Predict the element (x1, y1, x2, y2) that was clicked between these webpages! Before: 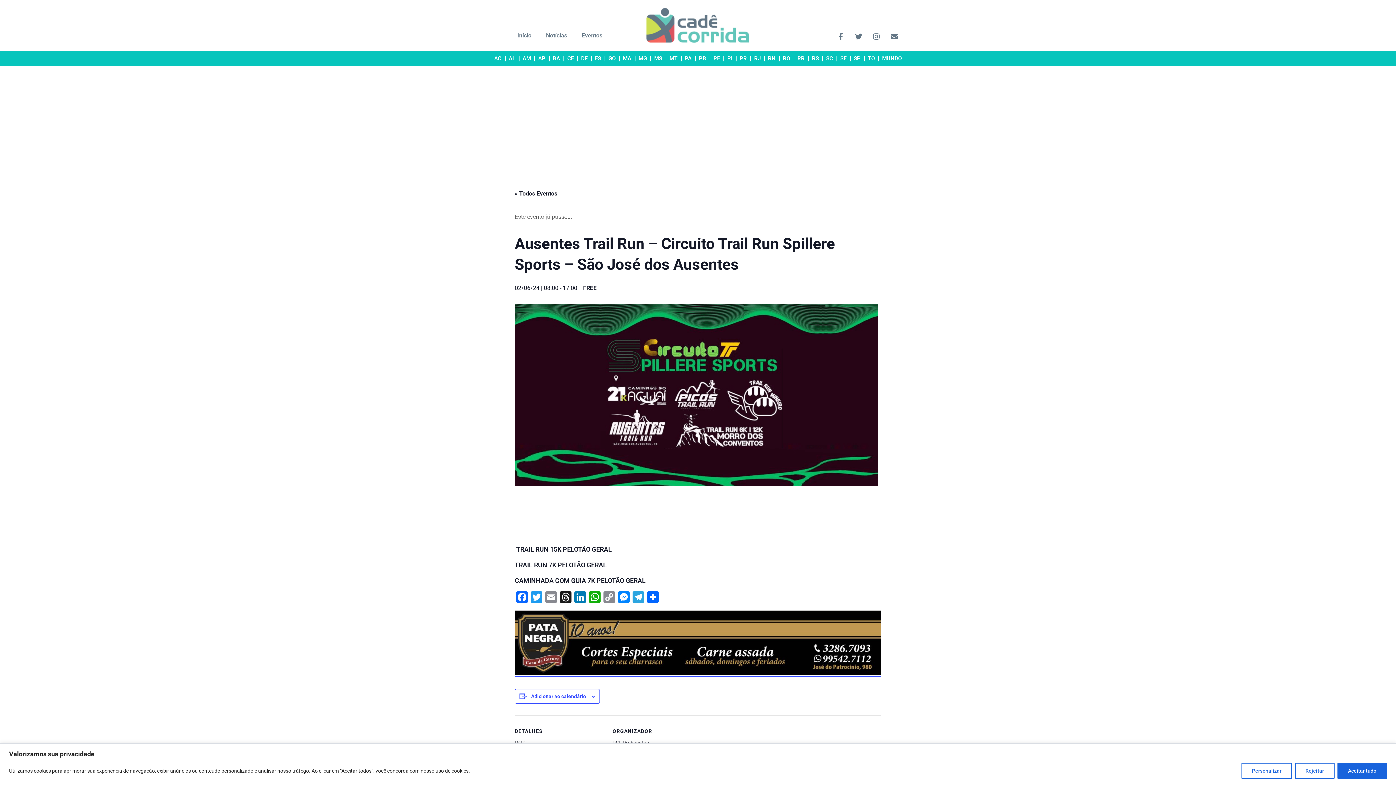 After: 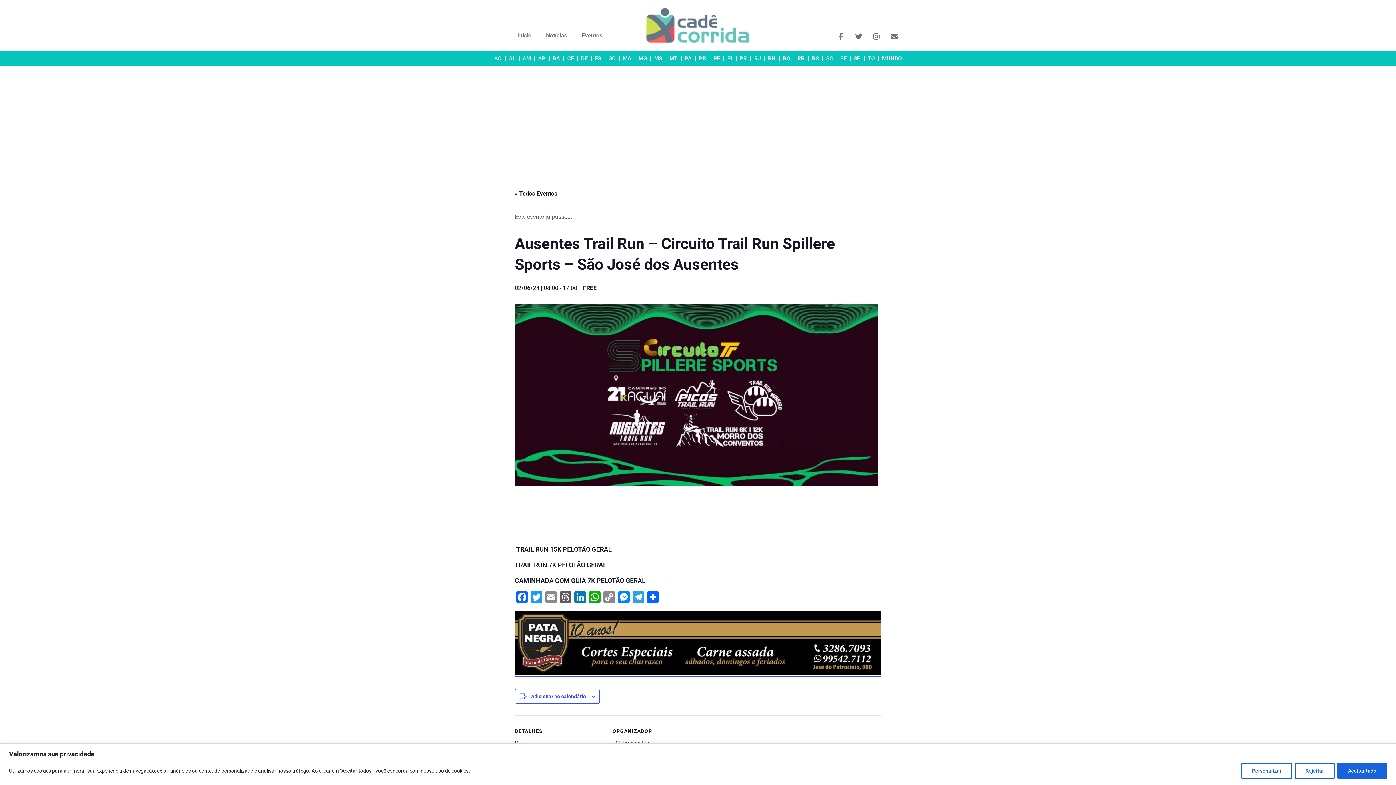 Action: bbox: (558, 591, 573, 605) label: Threads